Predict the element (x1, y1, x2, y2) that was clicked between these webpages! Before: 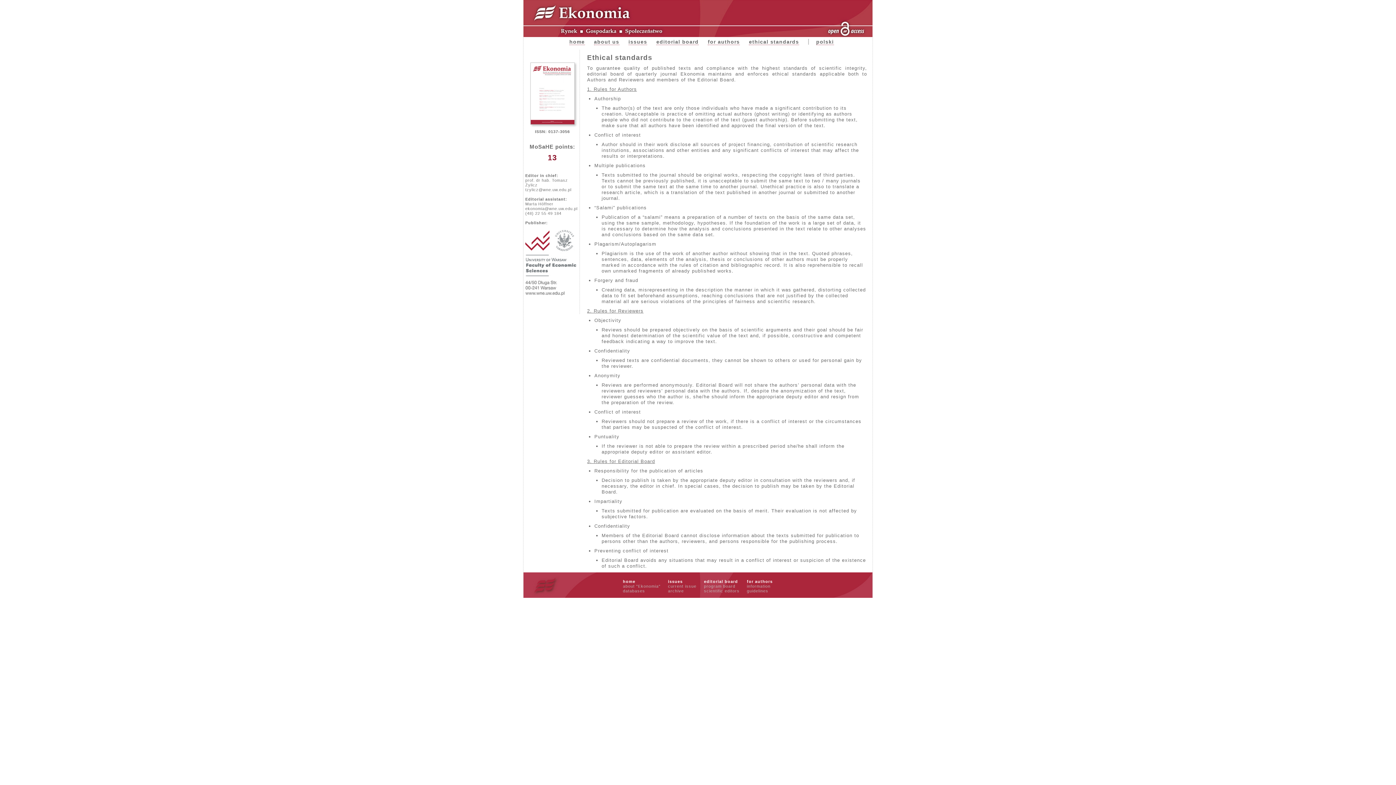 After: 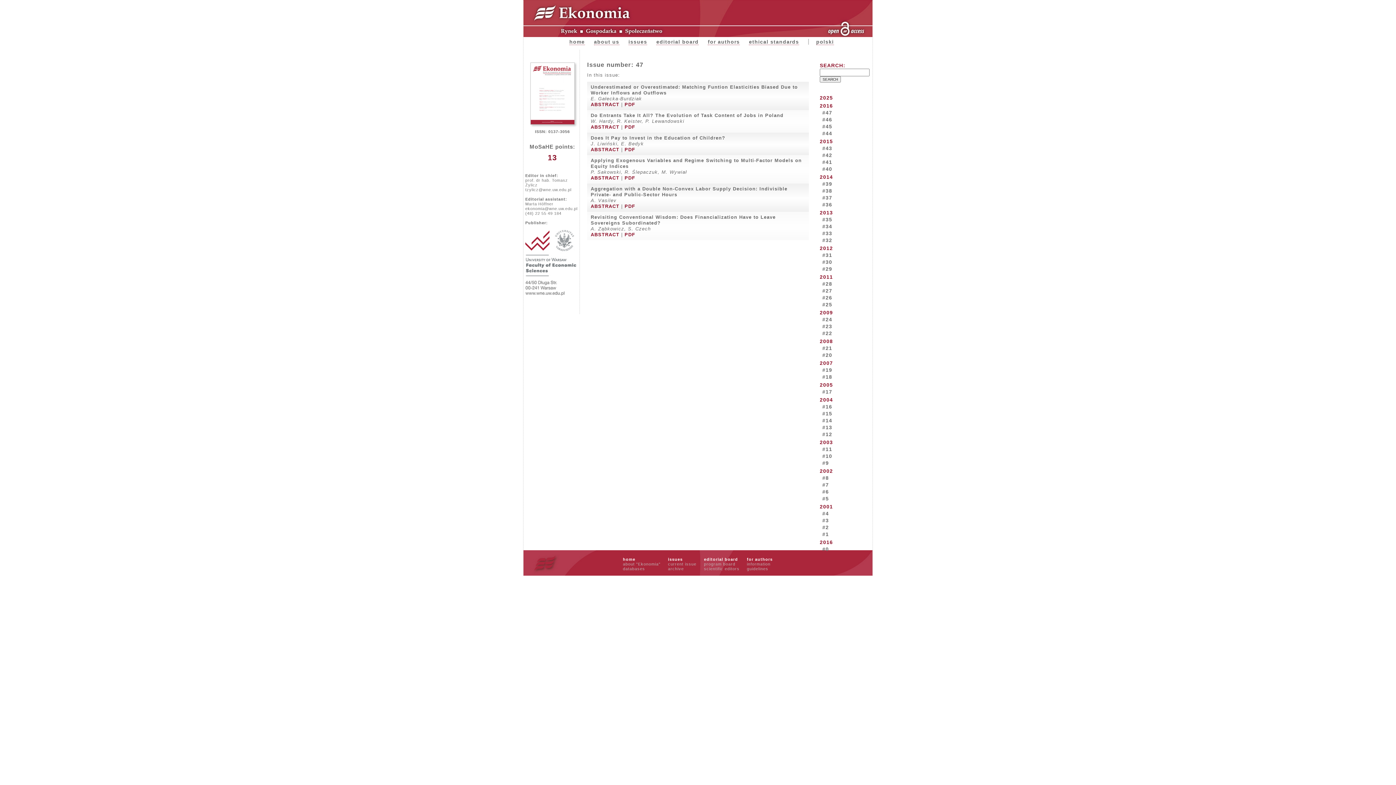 Action: bbox: (668, 589, 684, 593) label: archive